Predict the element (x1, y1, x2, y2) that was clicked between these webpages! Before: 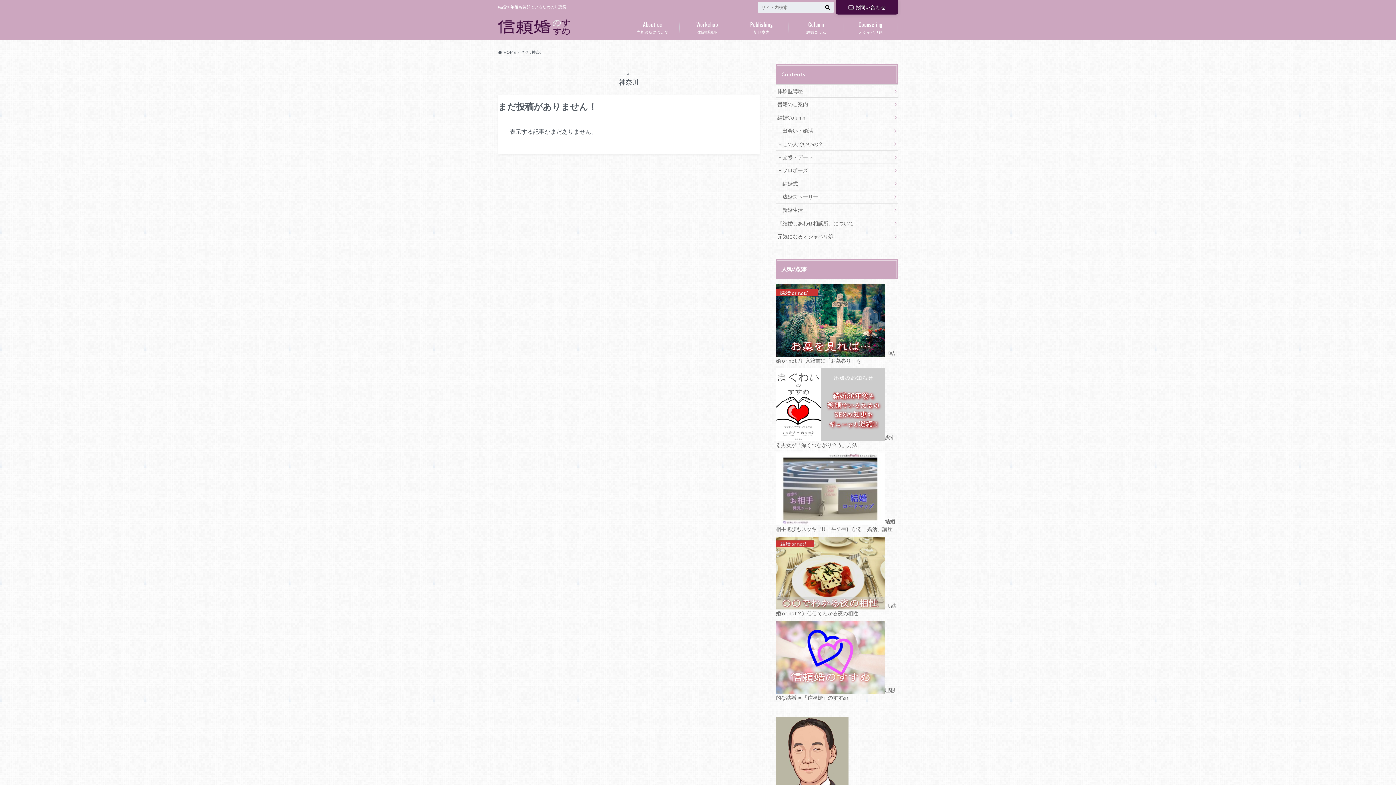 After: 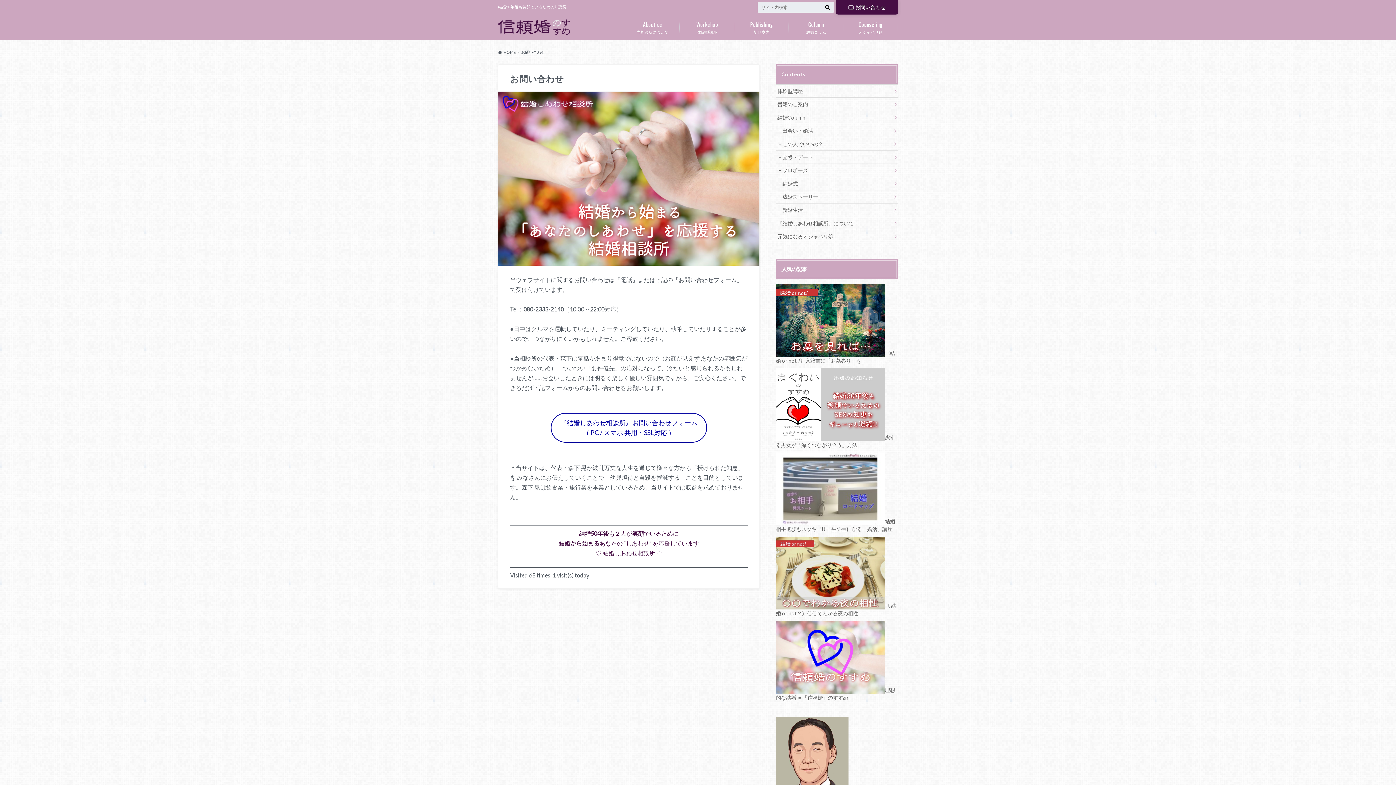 Action: label: お問い合わせ bbox: (836, 0, 898, 14)